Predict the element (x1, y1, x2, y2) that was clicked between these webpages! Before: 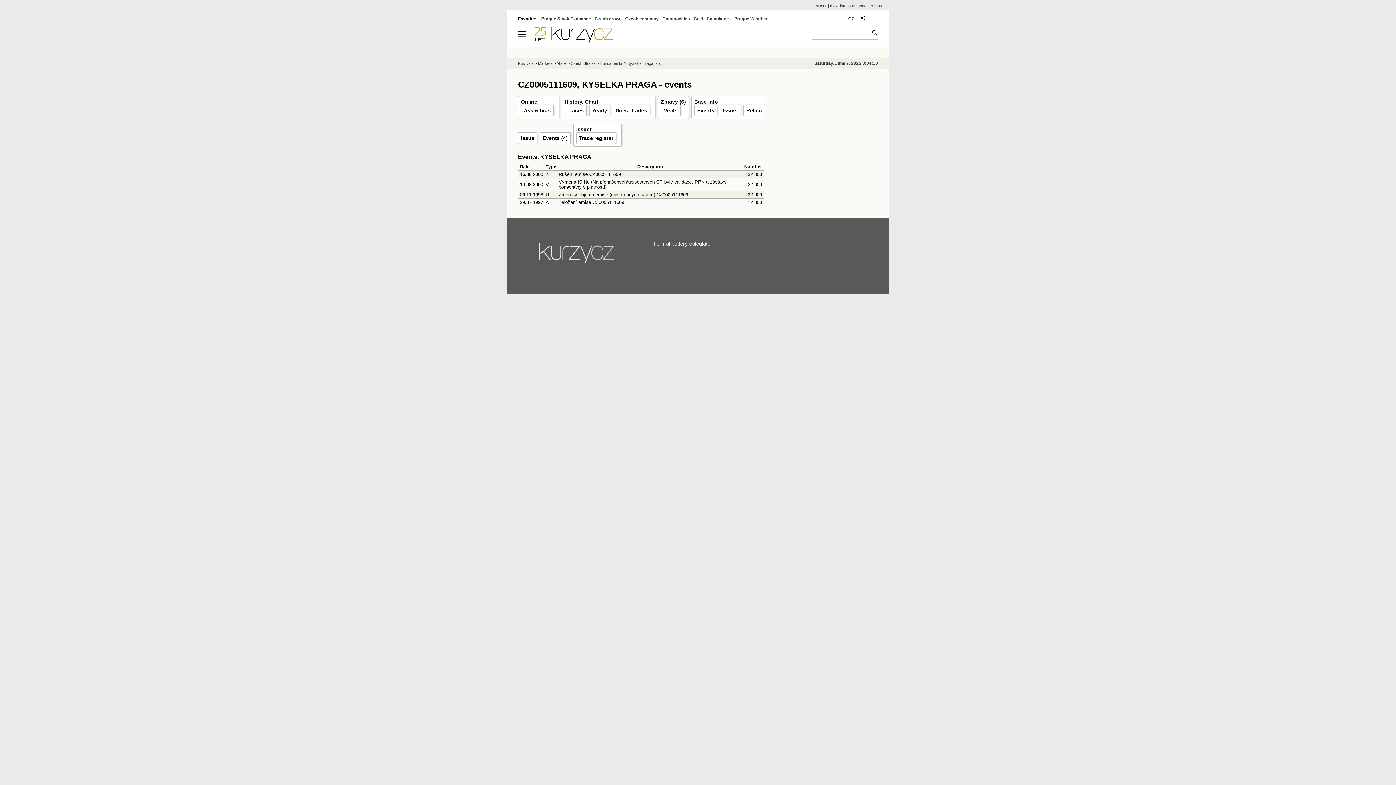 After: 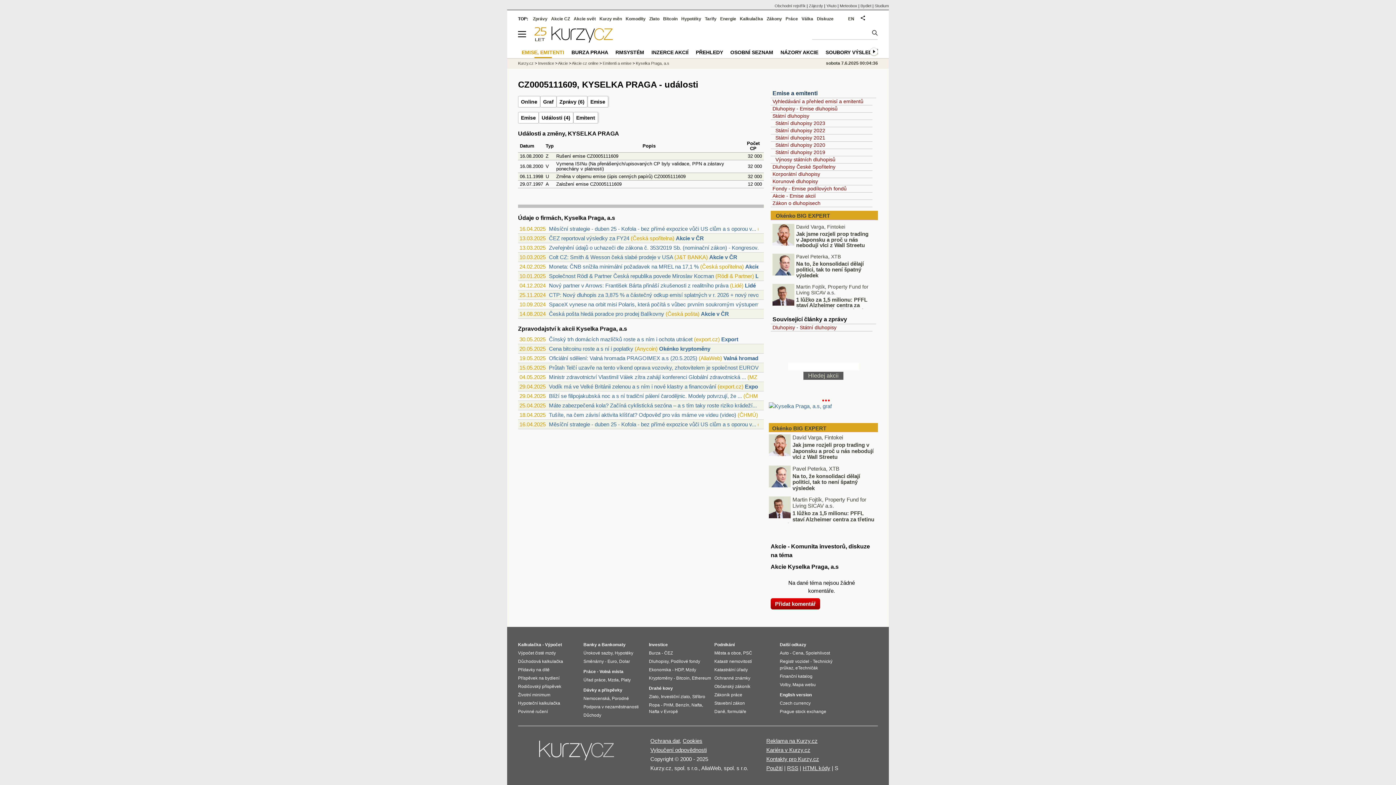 Action: label: CZ bbox: (848, 15, 854, 22)